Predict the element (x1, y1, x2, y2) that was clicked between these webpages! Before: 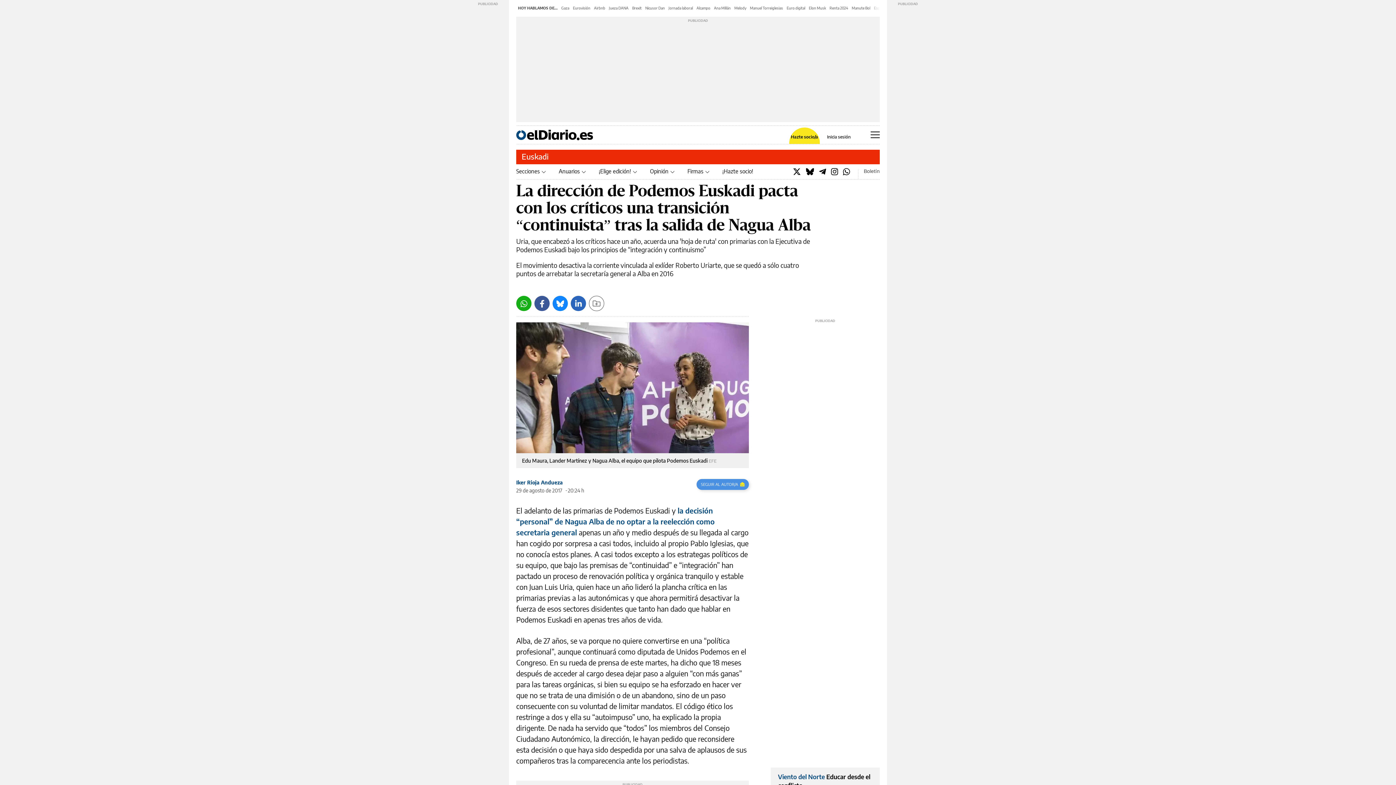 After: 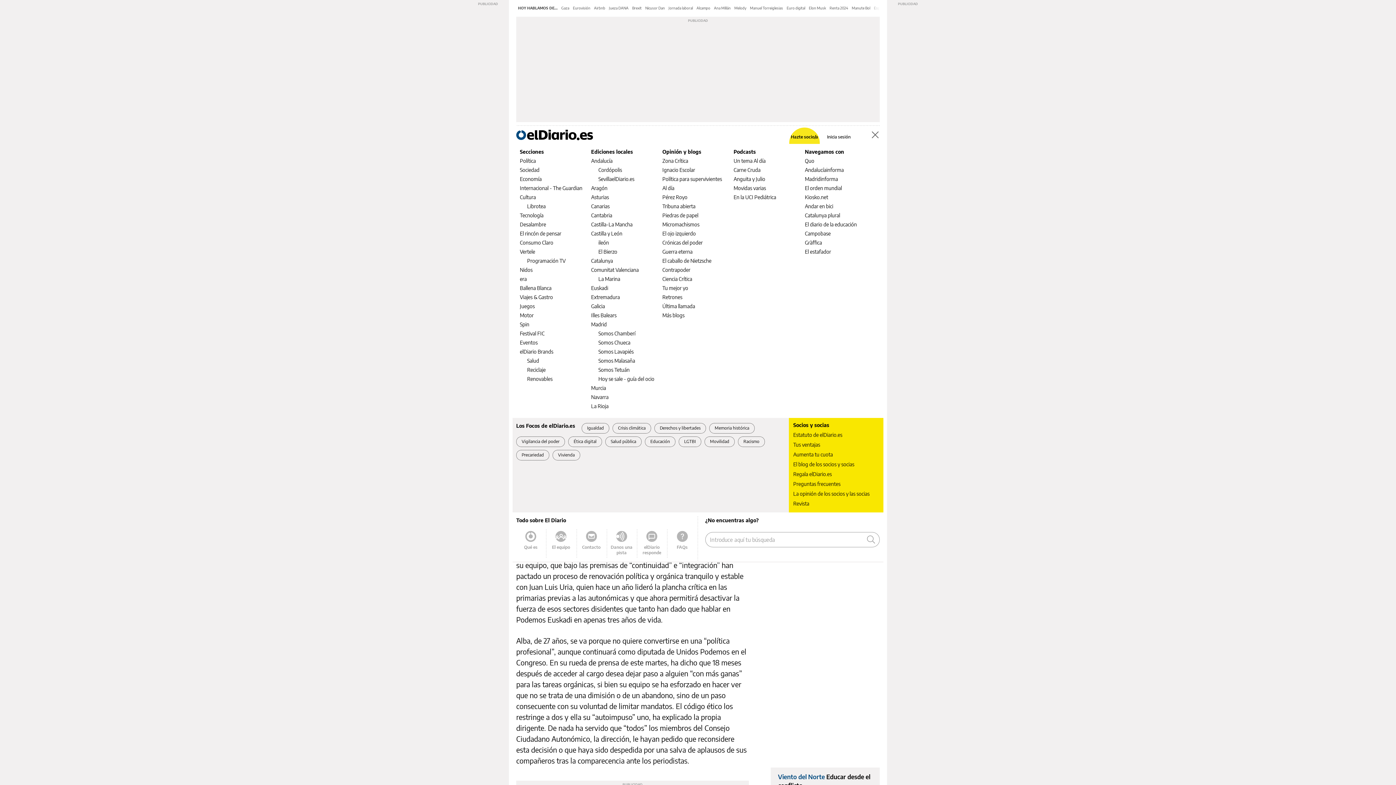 Action: bbox: (870, 131, 880, 138) label: Menú